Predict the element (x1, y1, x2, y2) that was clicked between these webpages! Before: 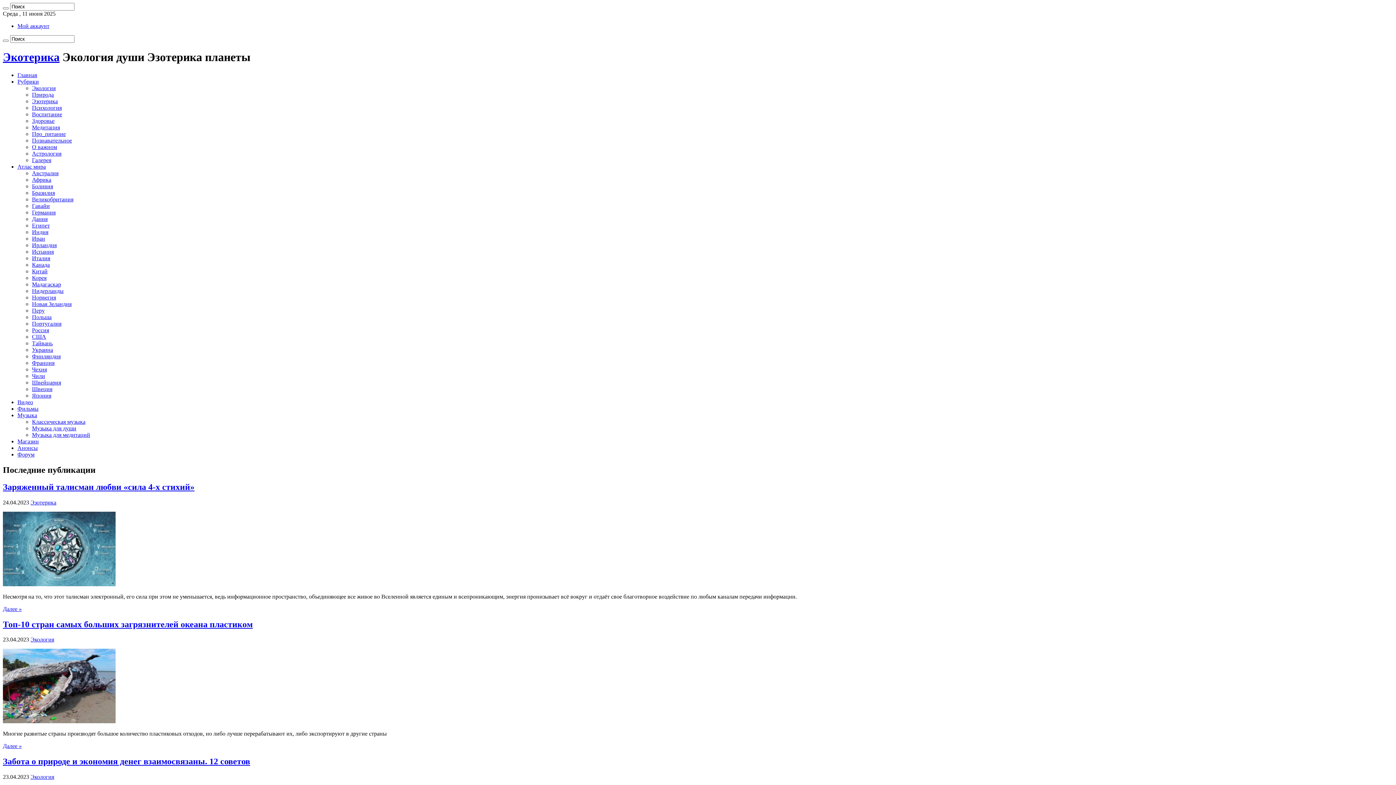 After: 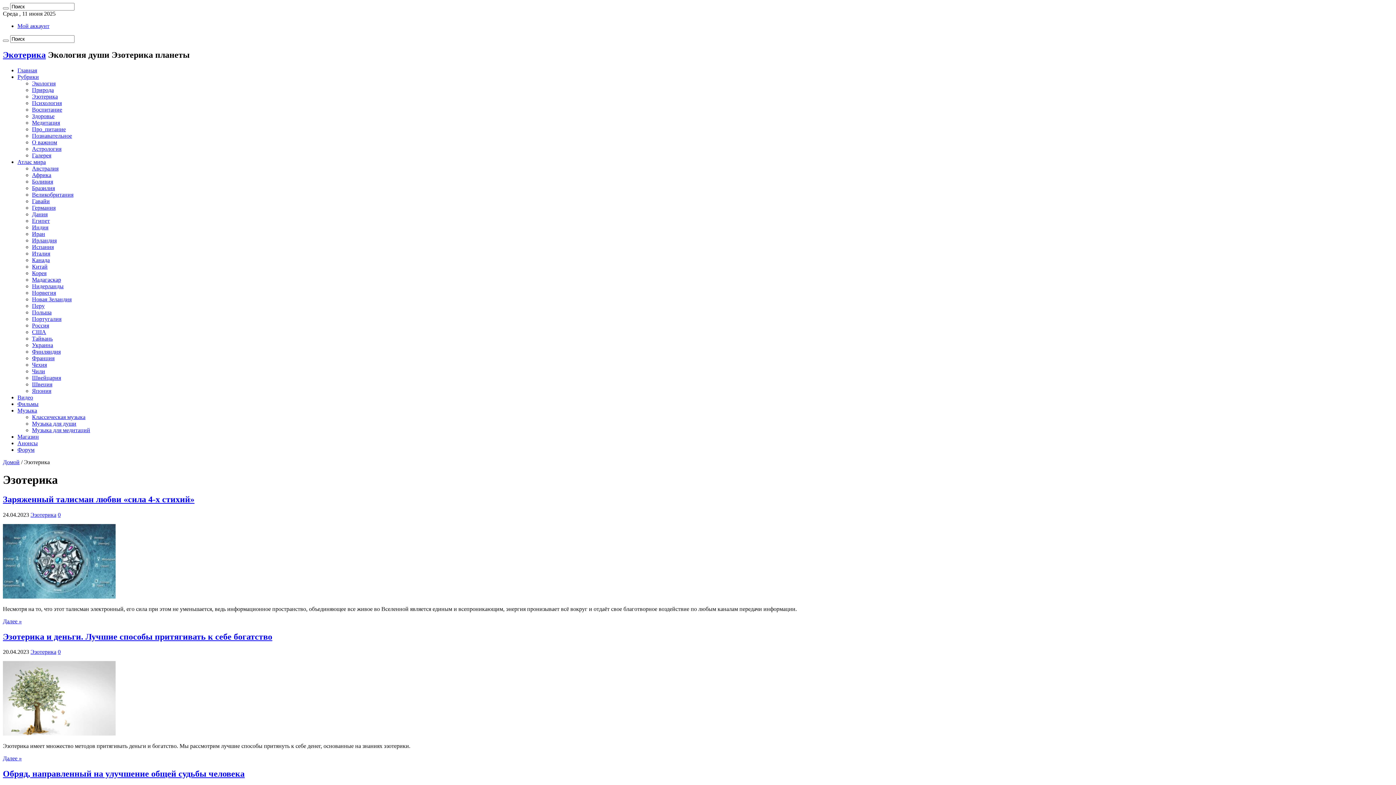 Action: label: Эзотерика bbox: (30, 499, 56, 505)